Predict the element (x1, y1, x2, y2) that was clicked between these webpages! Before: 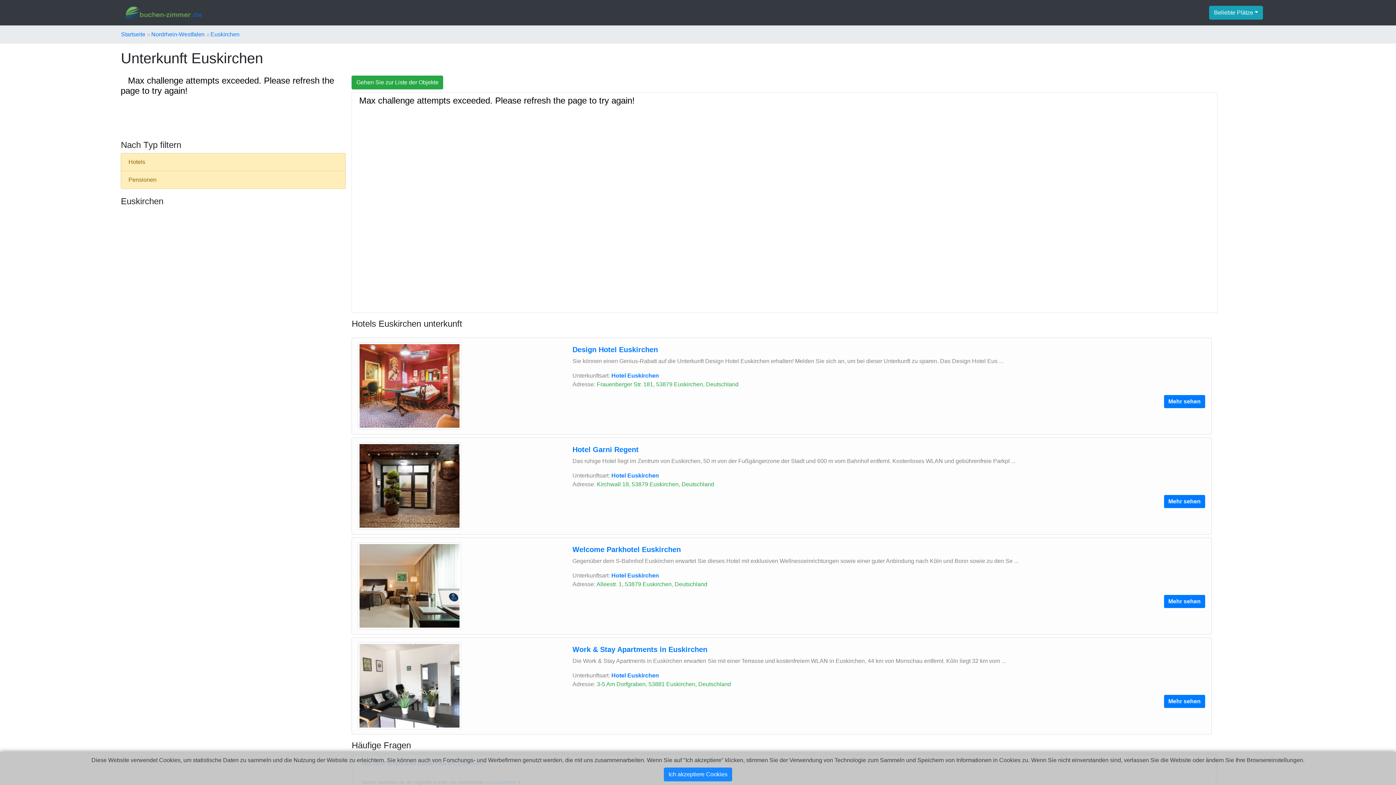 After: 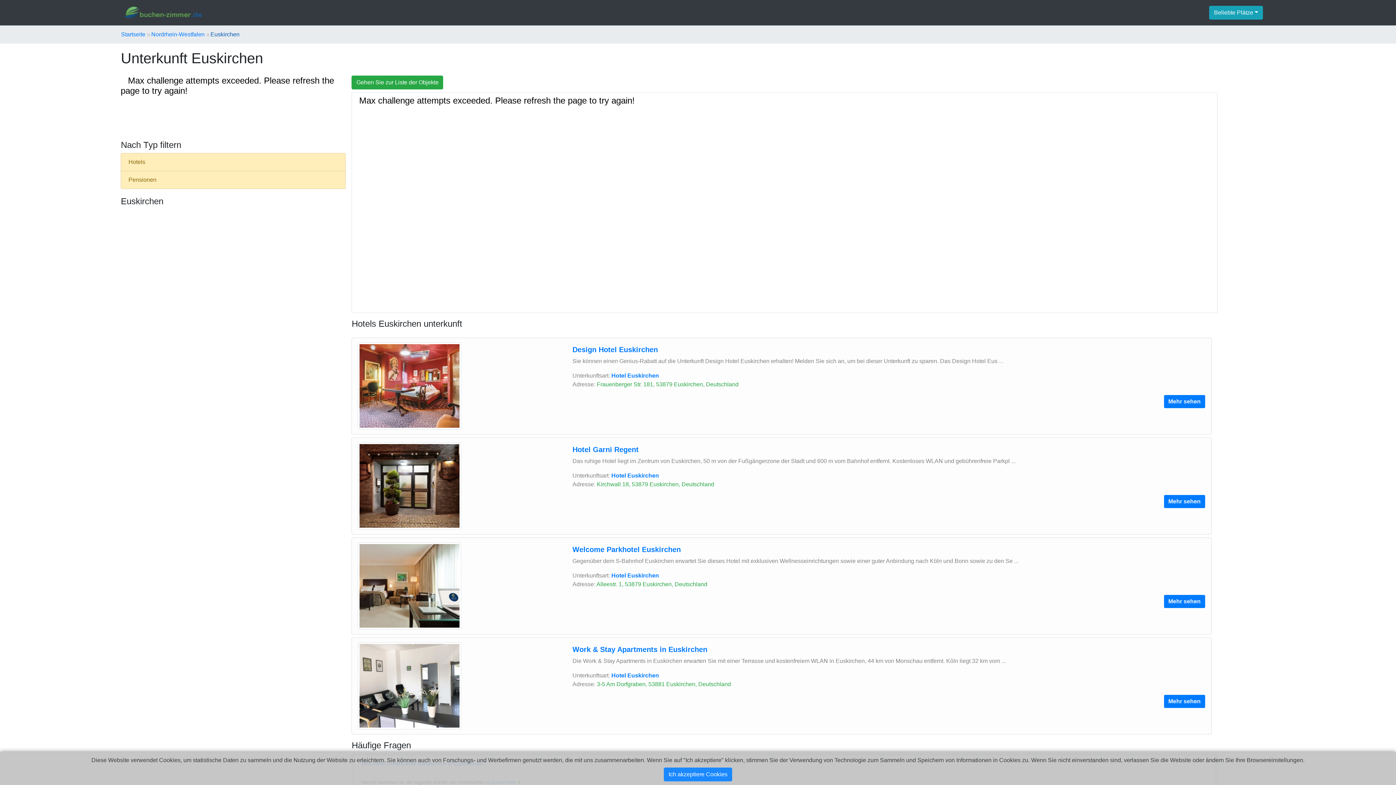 Action: bbox: (210, 31, 239, 37) label: Euskirchen